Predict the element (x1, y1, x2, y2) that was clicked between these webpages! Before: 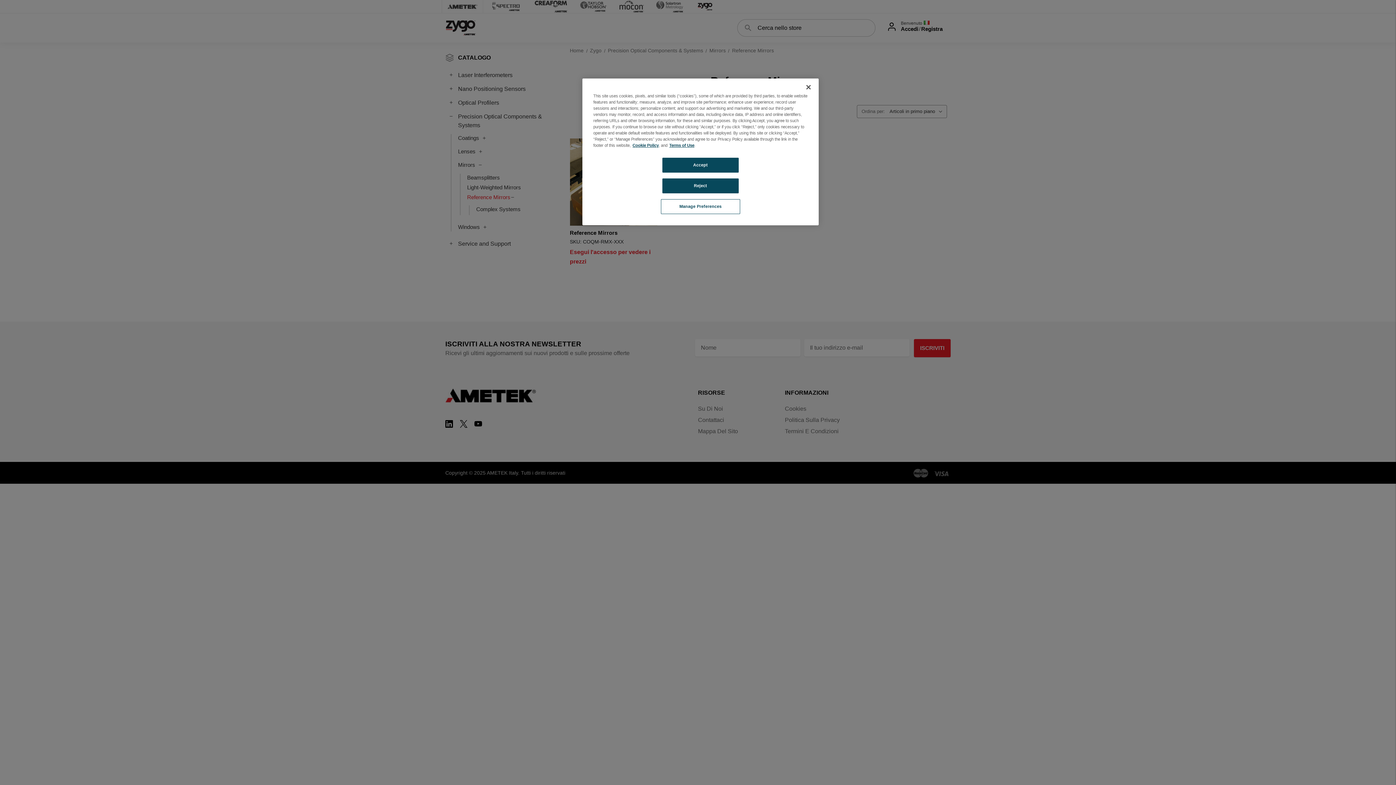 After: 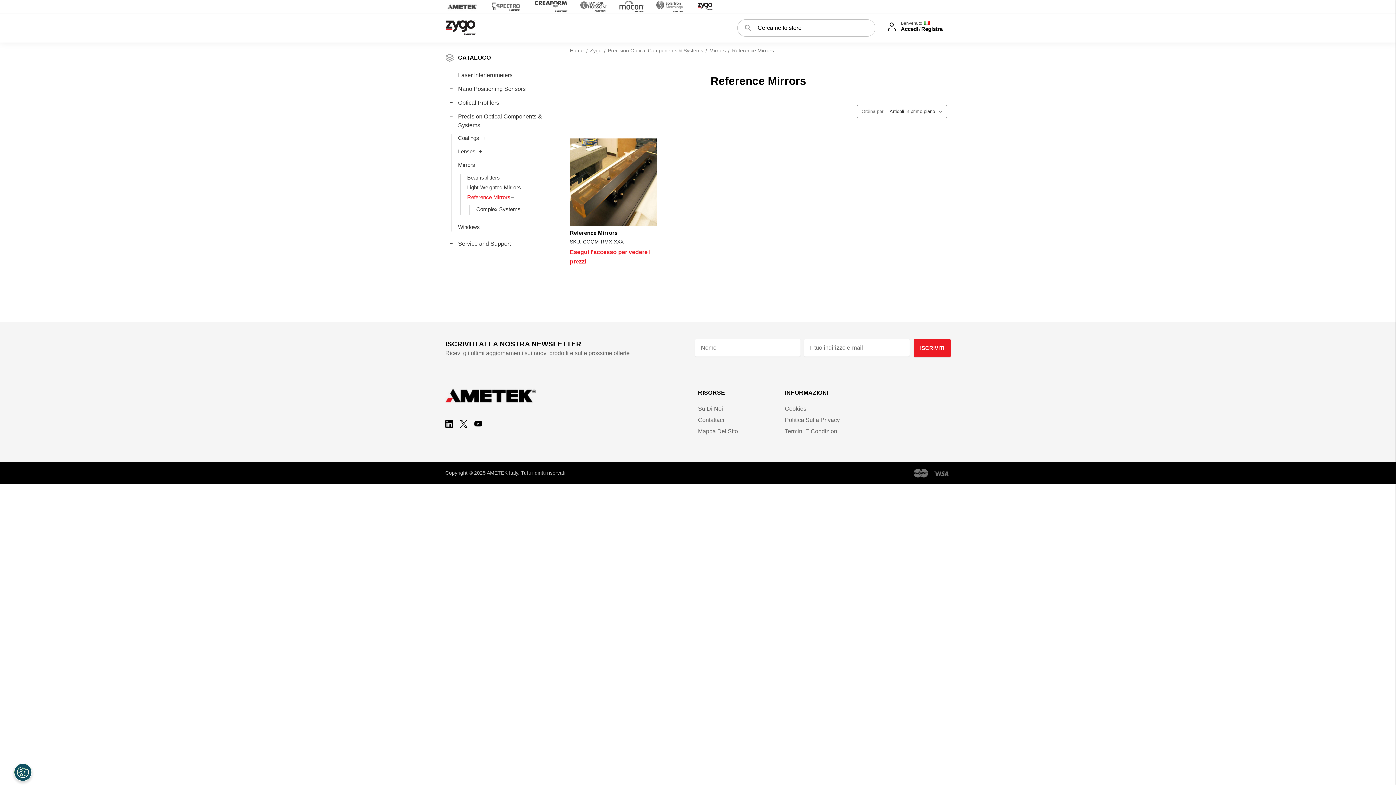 Action: bbox: (662, 157, 738, 172) label: Accept